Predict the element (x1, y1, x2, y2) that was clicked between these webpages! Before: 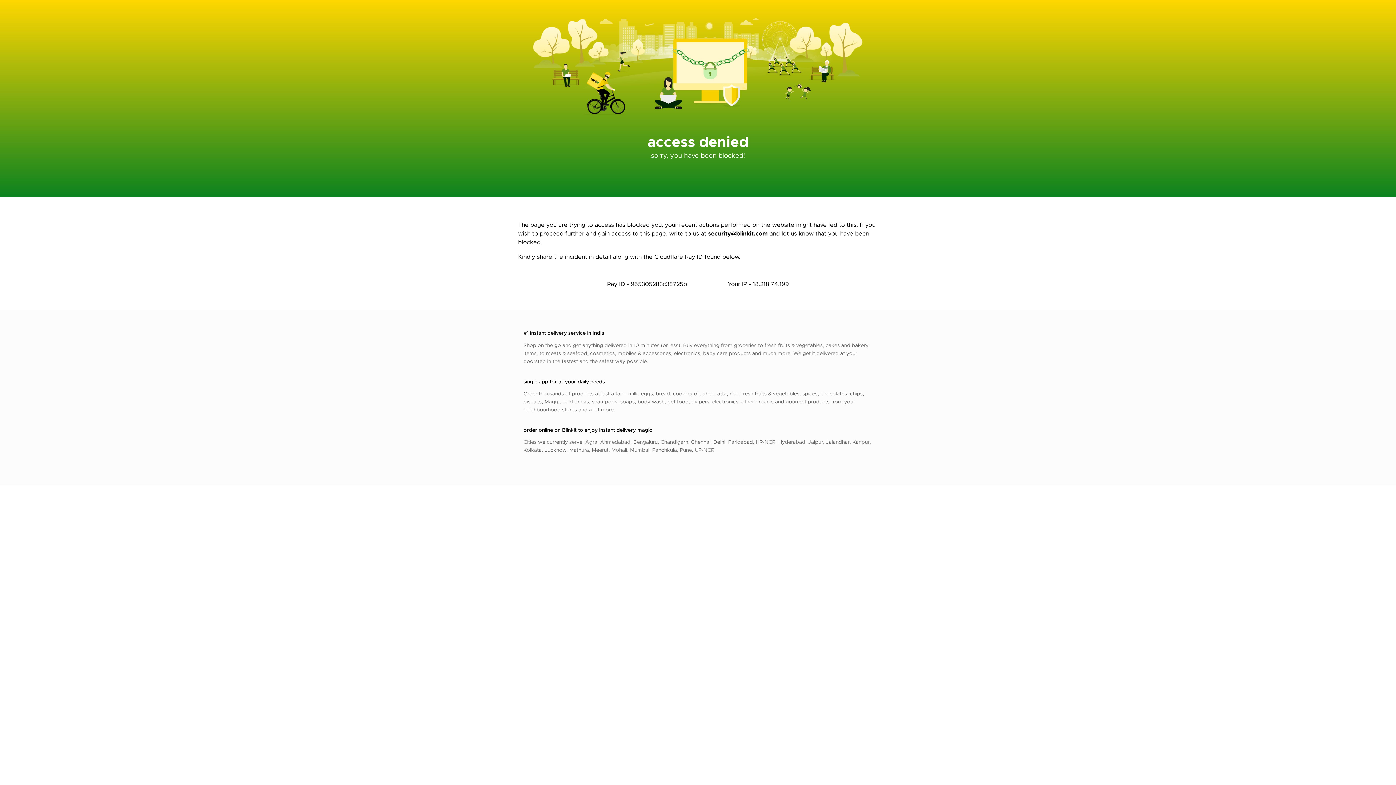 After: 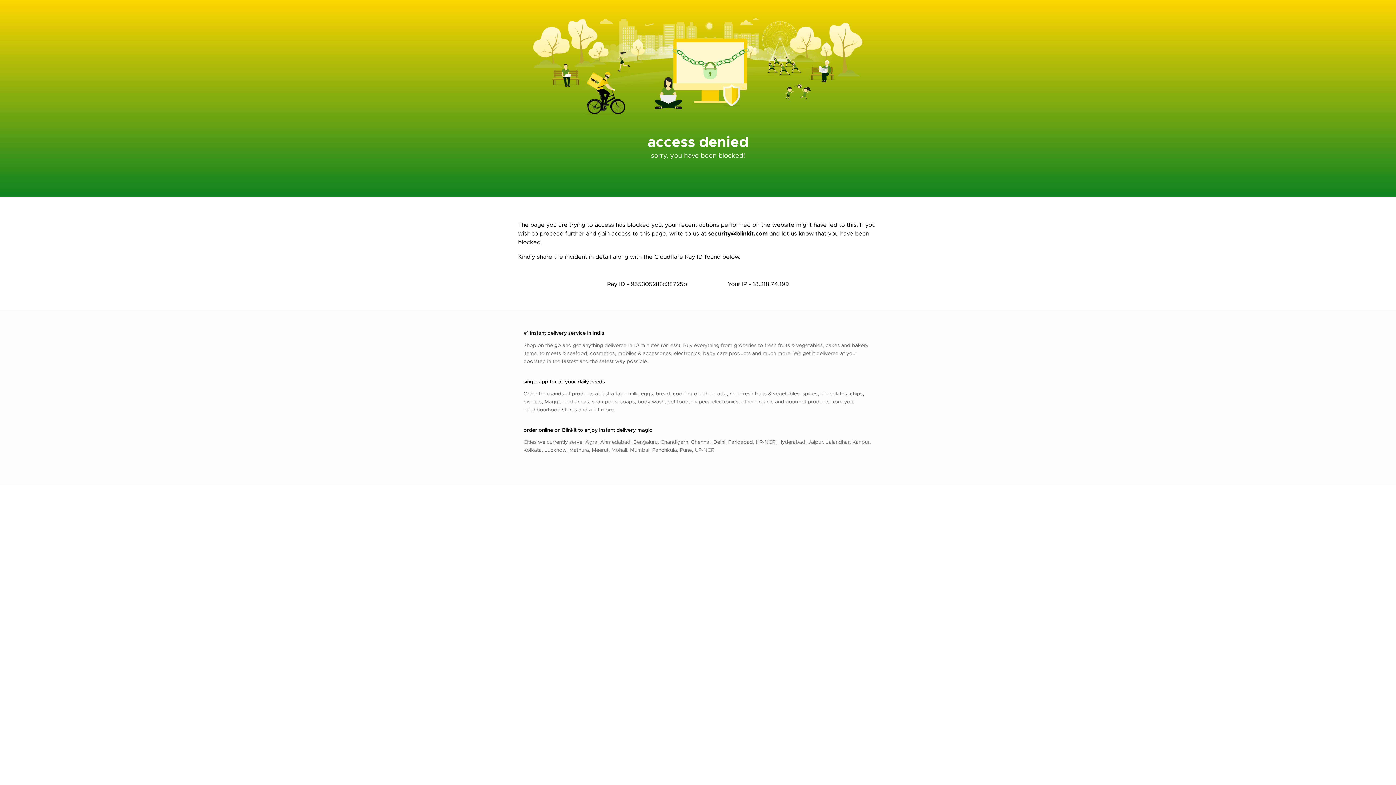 Action: label: security@blinkit.com bbox: (708, 229, 768, 237)